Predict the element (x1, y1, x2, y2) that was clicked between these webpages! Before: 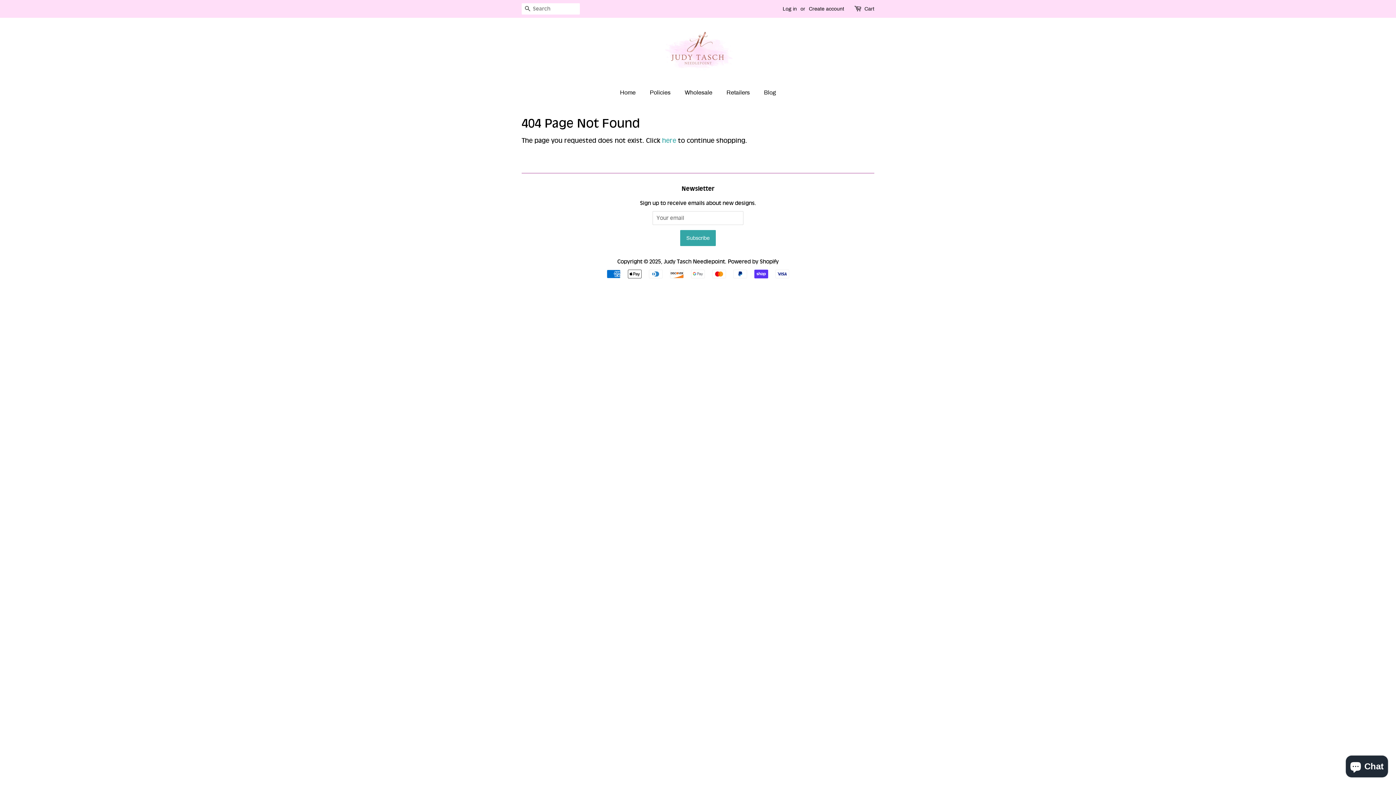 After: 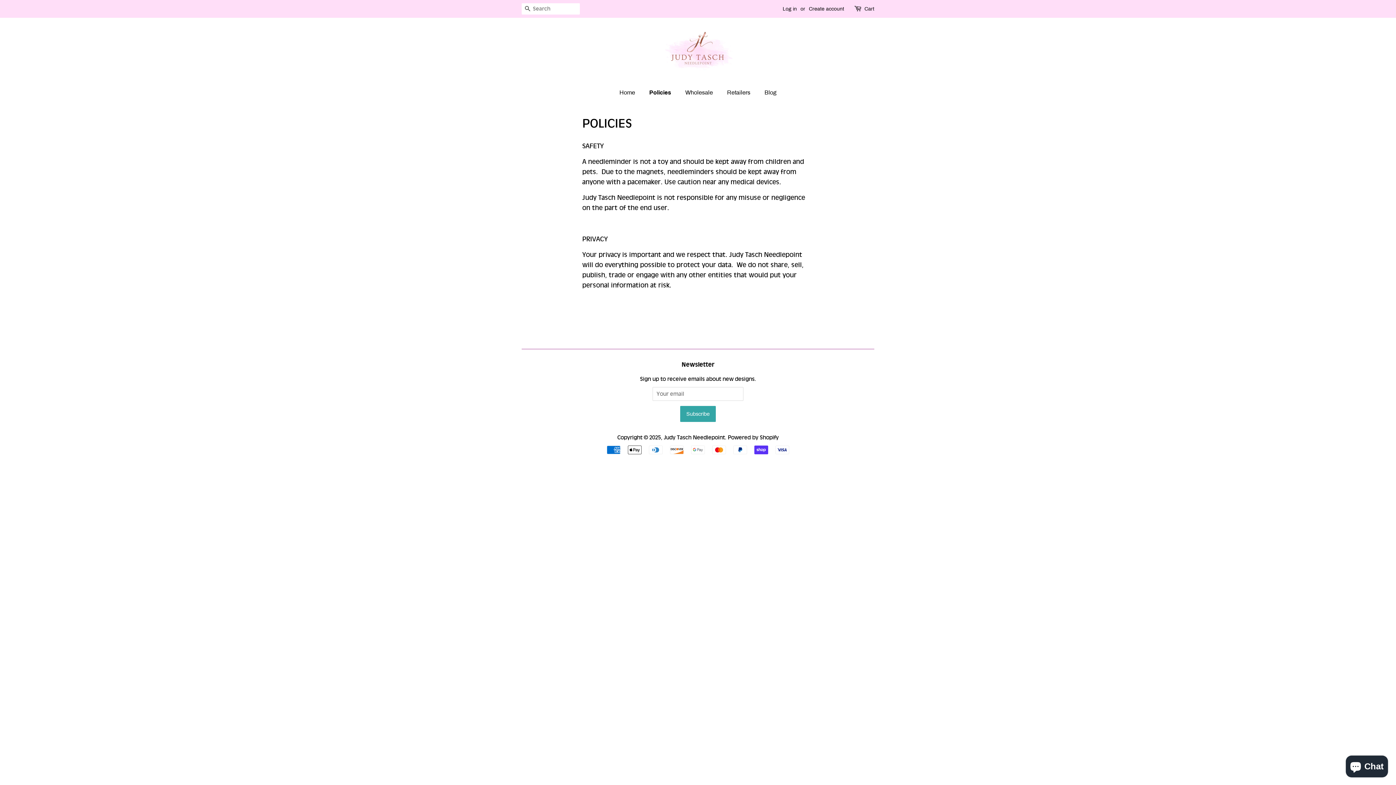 Action: label: Policies bbox: (644, 85, 678, 100)